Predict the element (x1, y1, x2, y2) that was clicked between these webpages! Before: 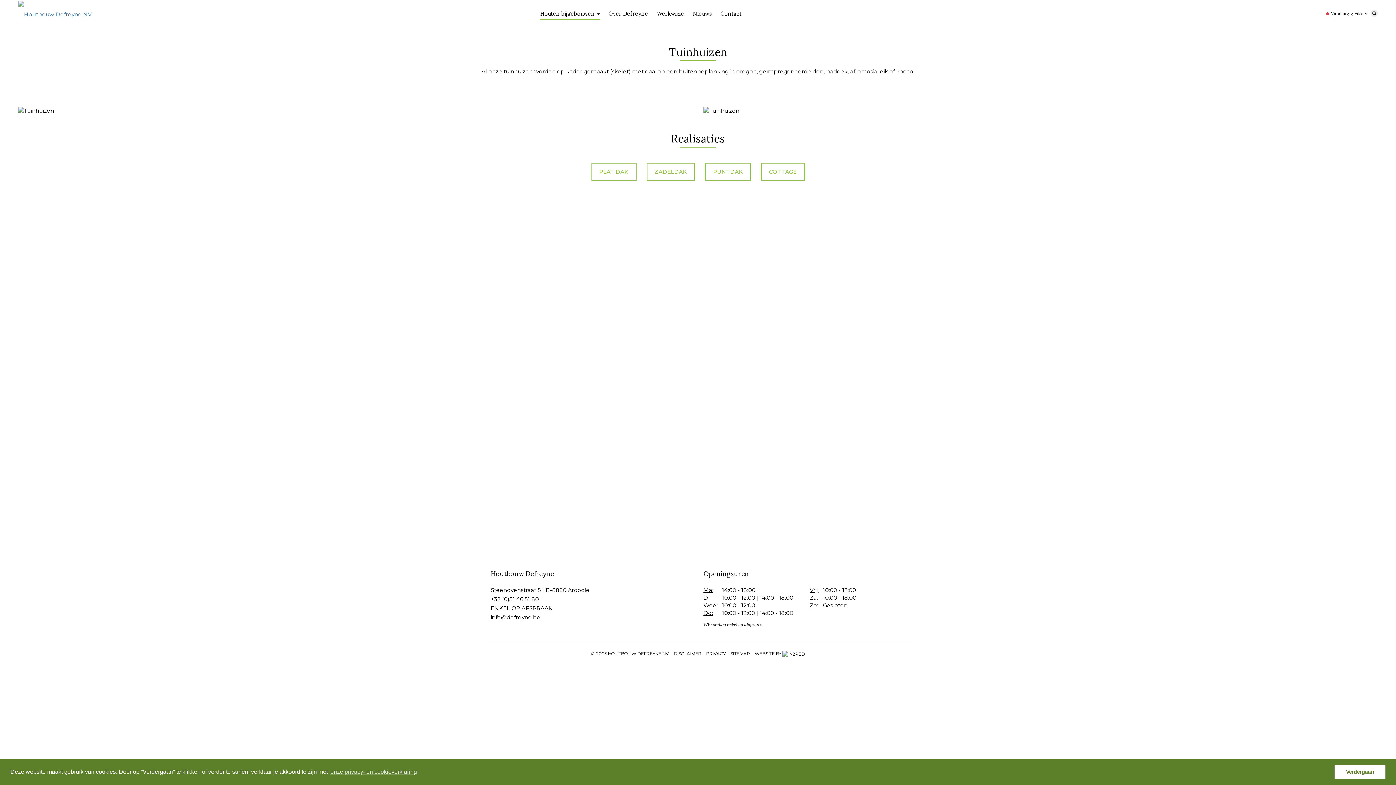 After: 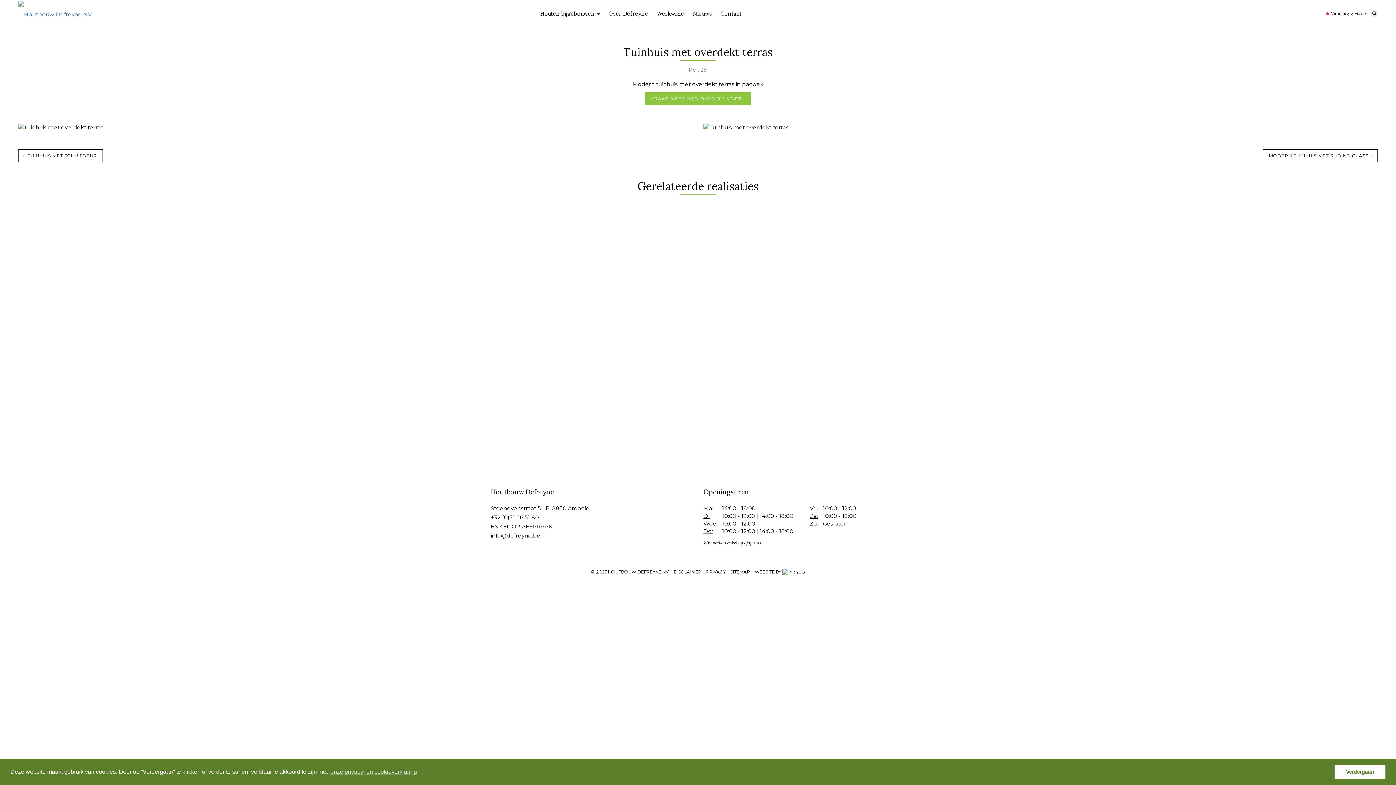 Action: bbox: (1291, 322, 1378, 330) label: Tuinhuis met overdekt terras